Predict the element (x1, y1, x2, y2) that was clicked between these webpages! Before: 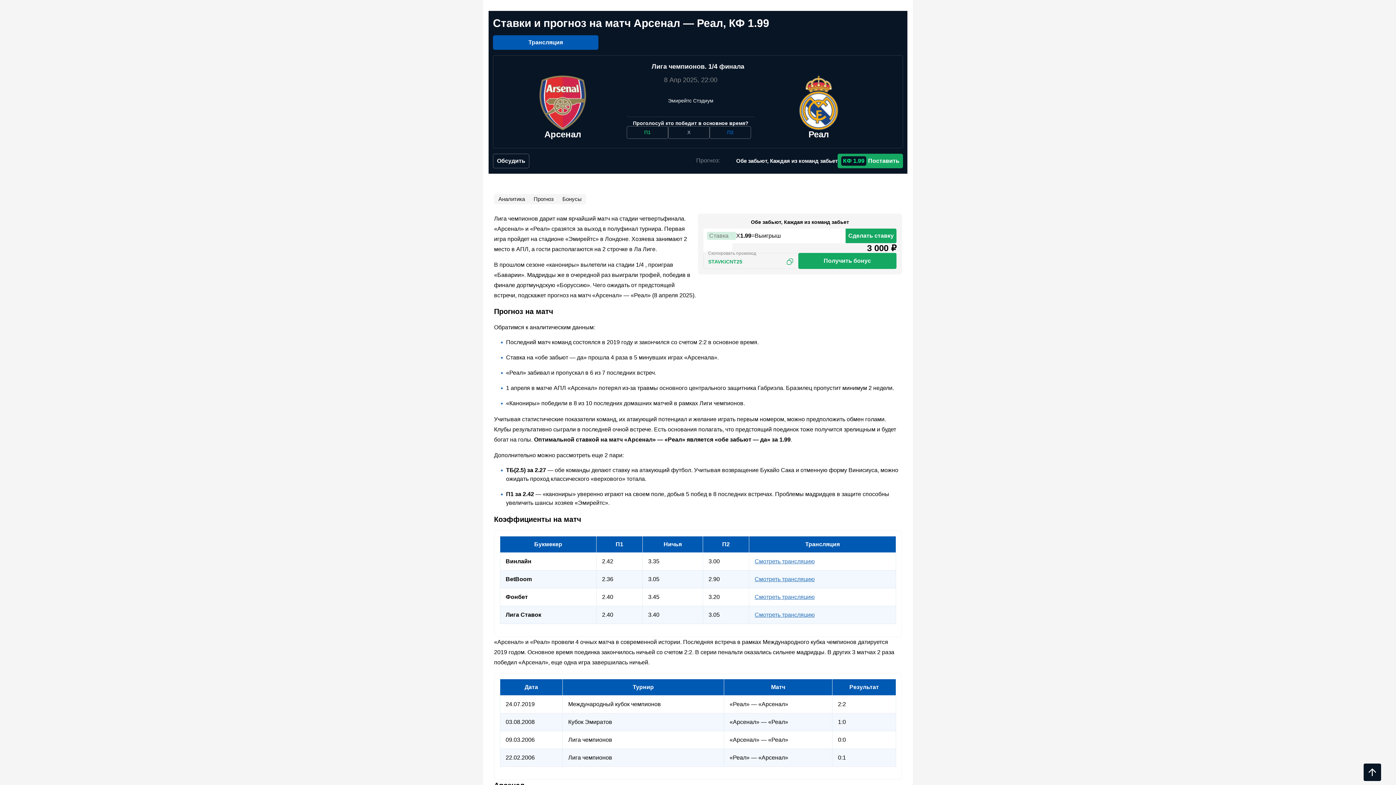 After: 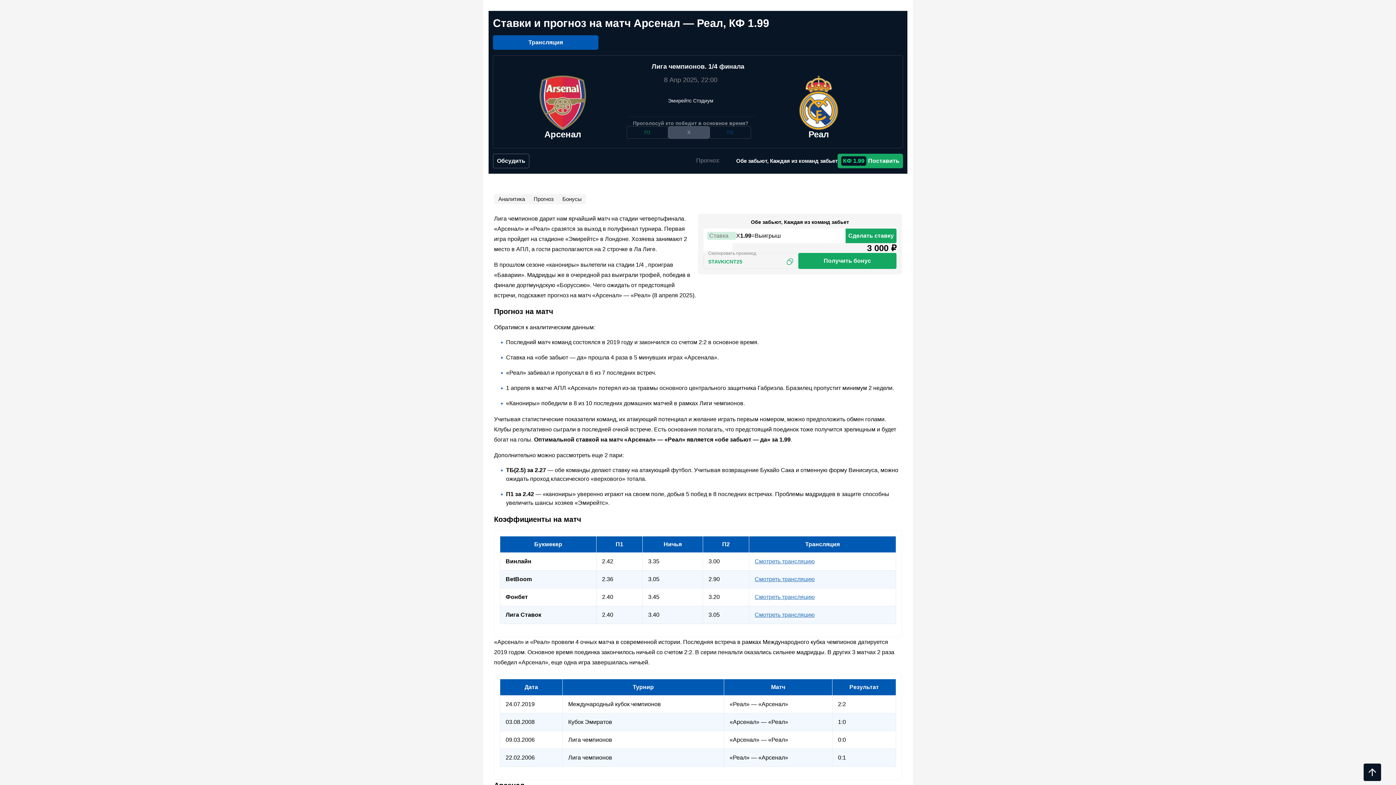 Action: label: X bbox: (668, 126, 709, 138)